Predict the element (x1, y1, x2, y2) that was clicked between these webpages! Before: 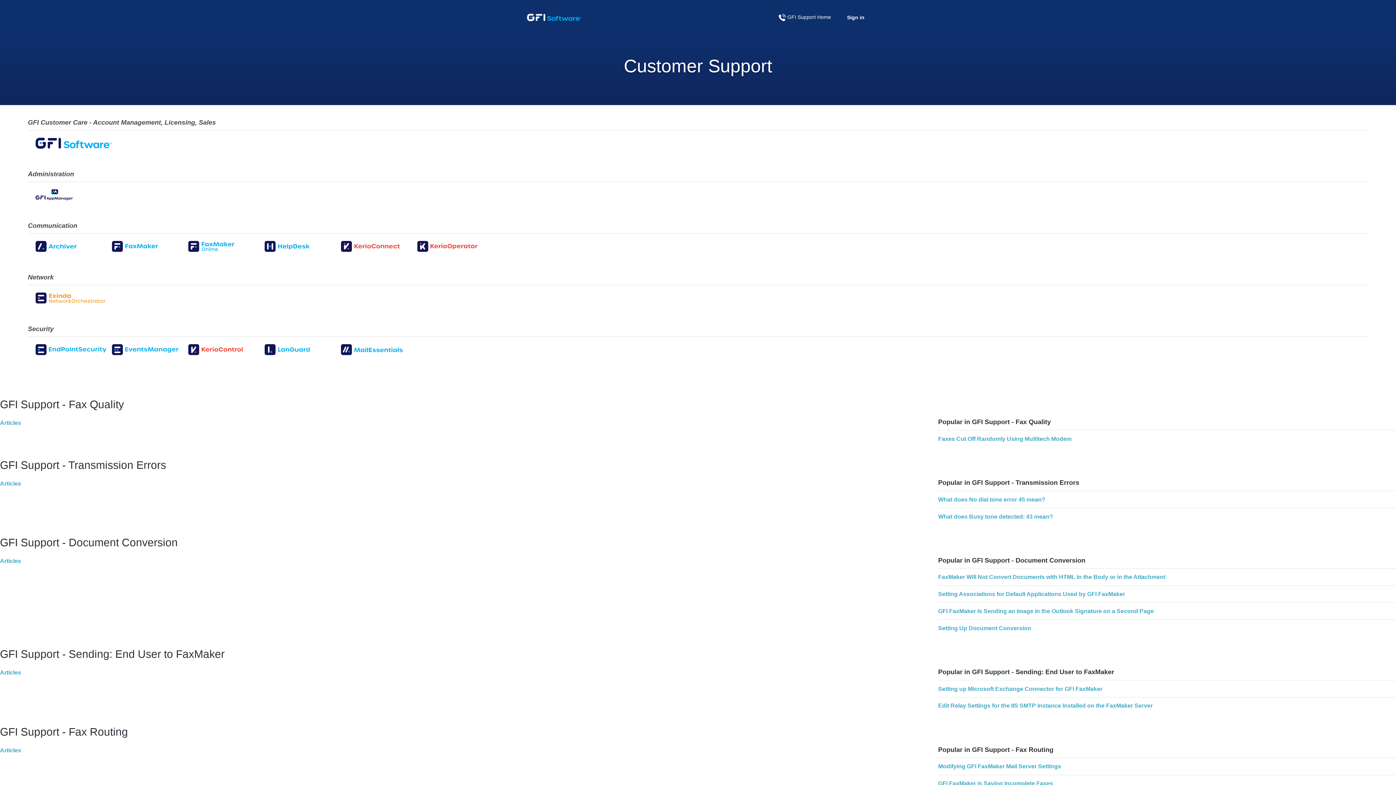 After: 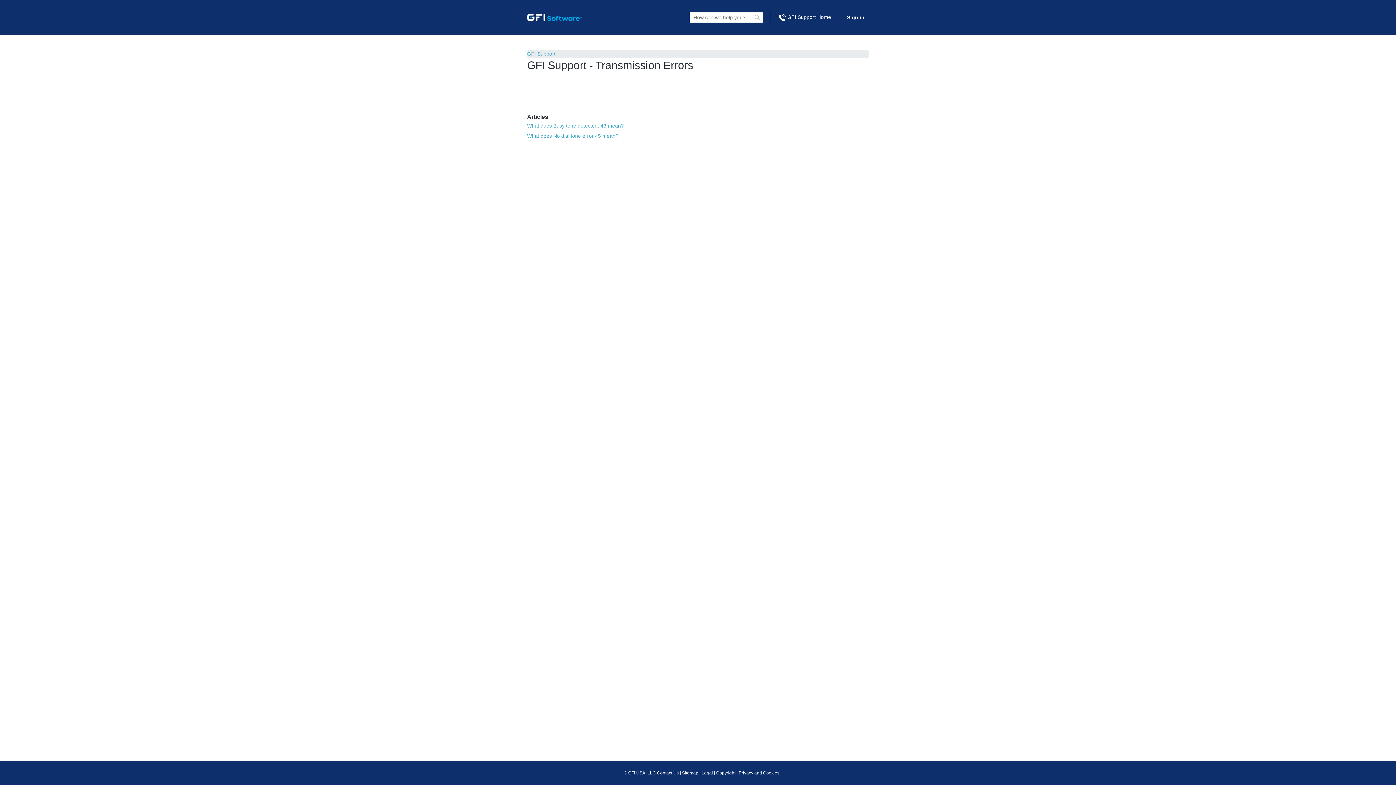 Action: label: GFI Support - Transmission Errors bbox: (-3, 458, 166, 478)